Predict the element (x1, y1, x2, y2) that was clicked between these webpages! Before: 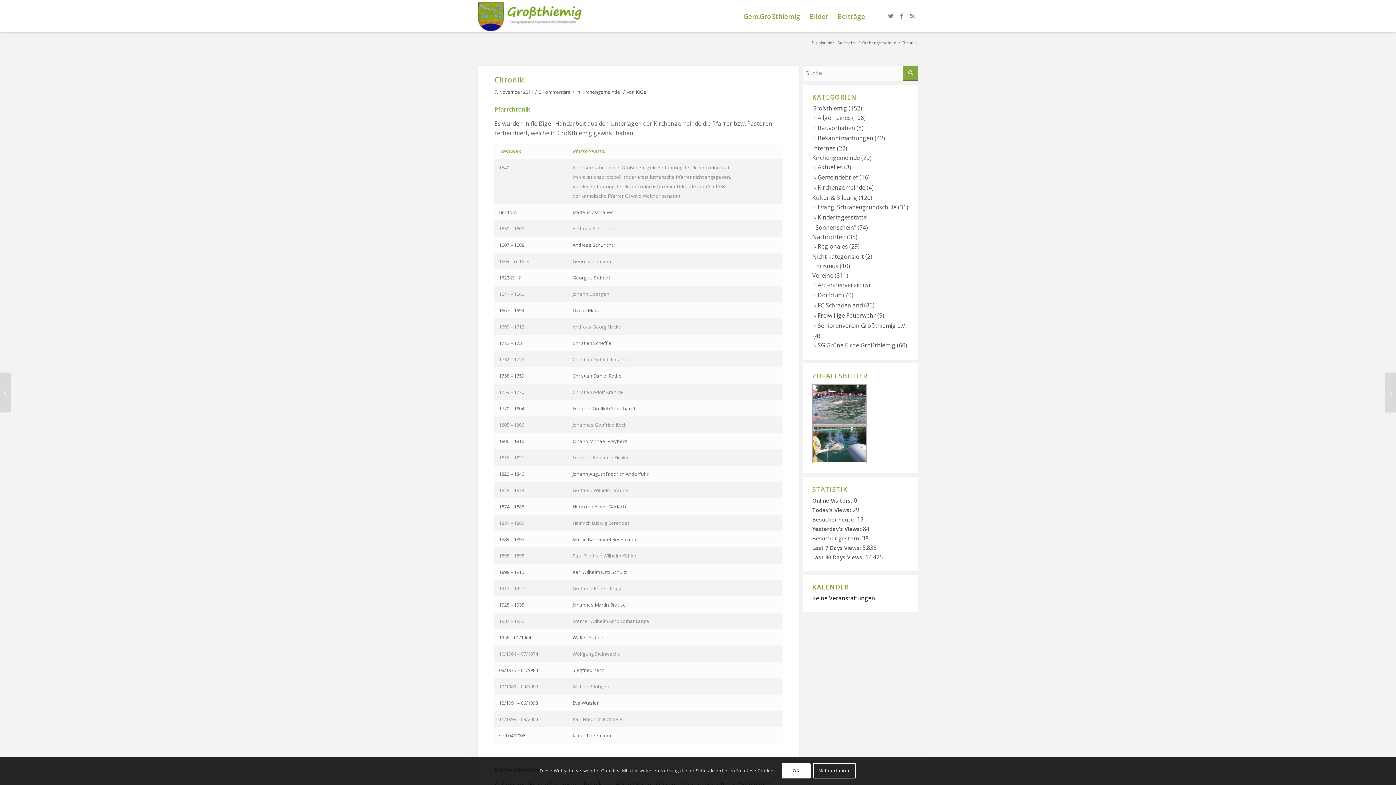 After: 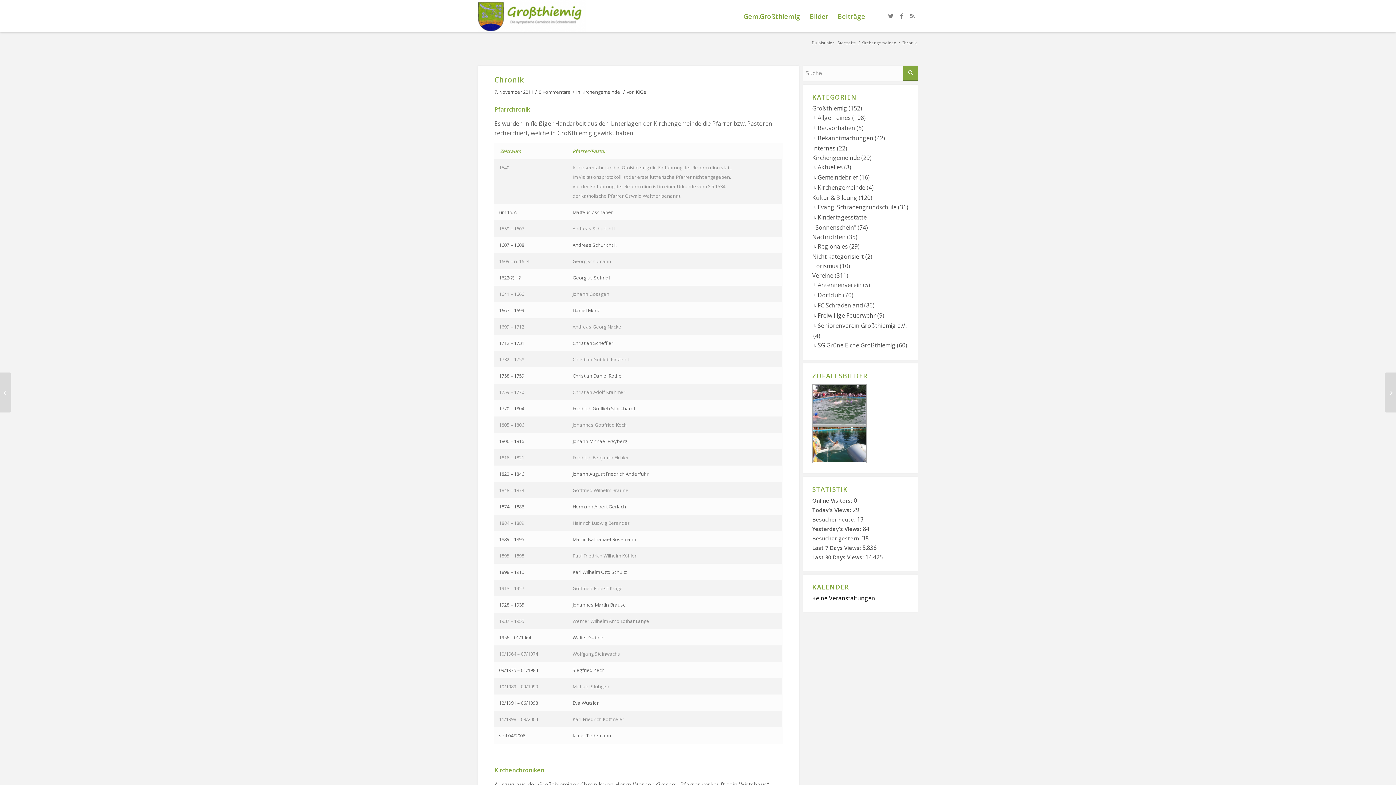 Action: bbox: (781, 763, 810, 779) label: OK